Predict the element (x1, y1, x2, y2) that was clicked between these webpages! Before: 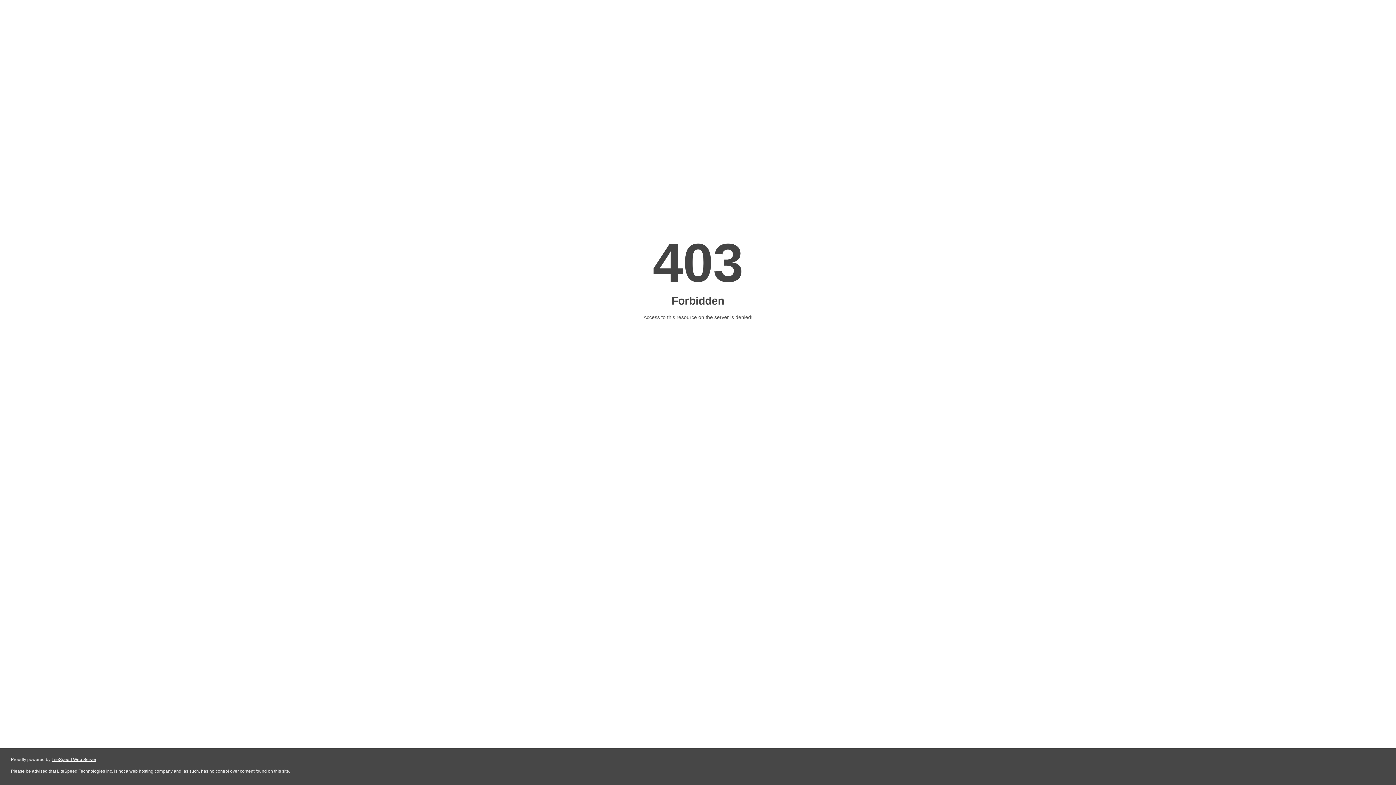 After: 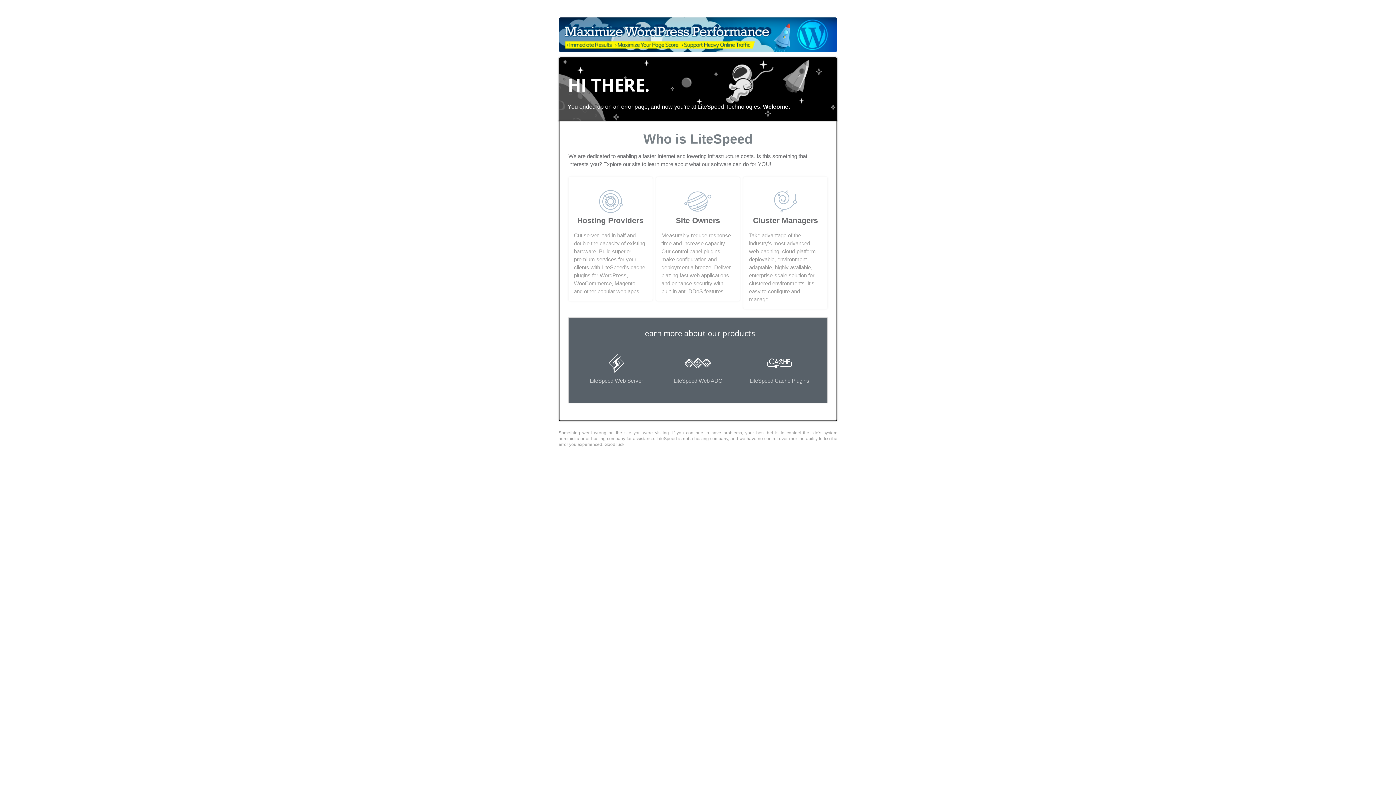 Action: label: LiteSpeed Web Server bbox: (51, 757, 96, 762)